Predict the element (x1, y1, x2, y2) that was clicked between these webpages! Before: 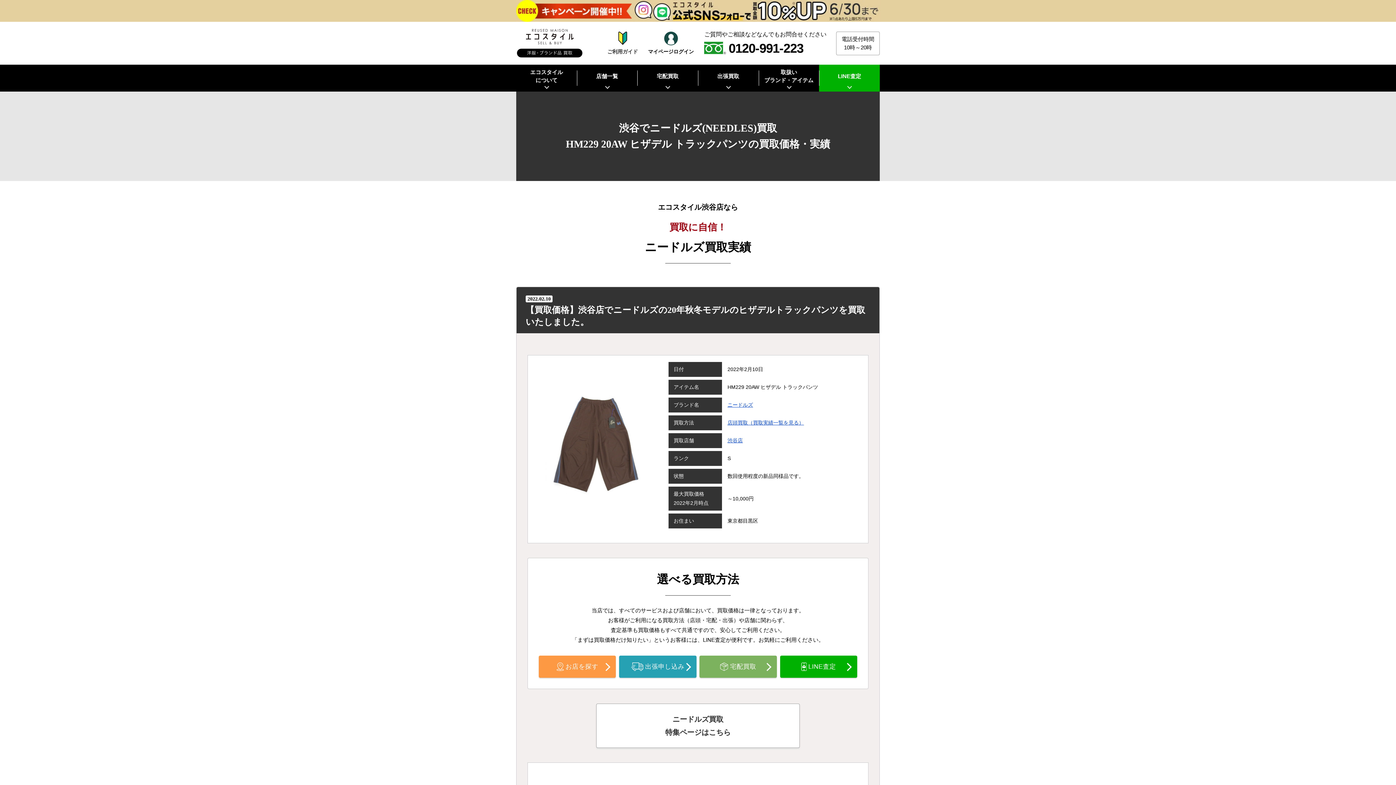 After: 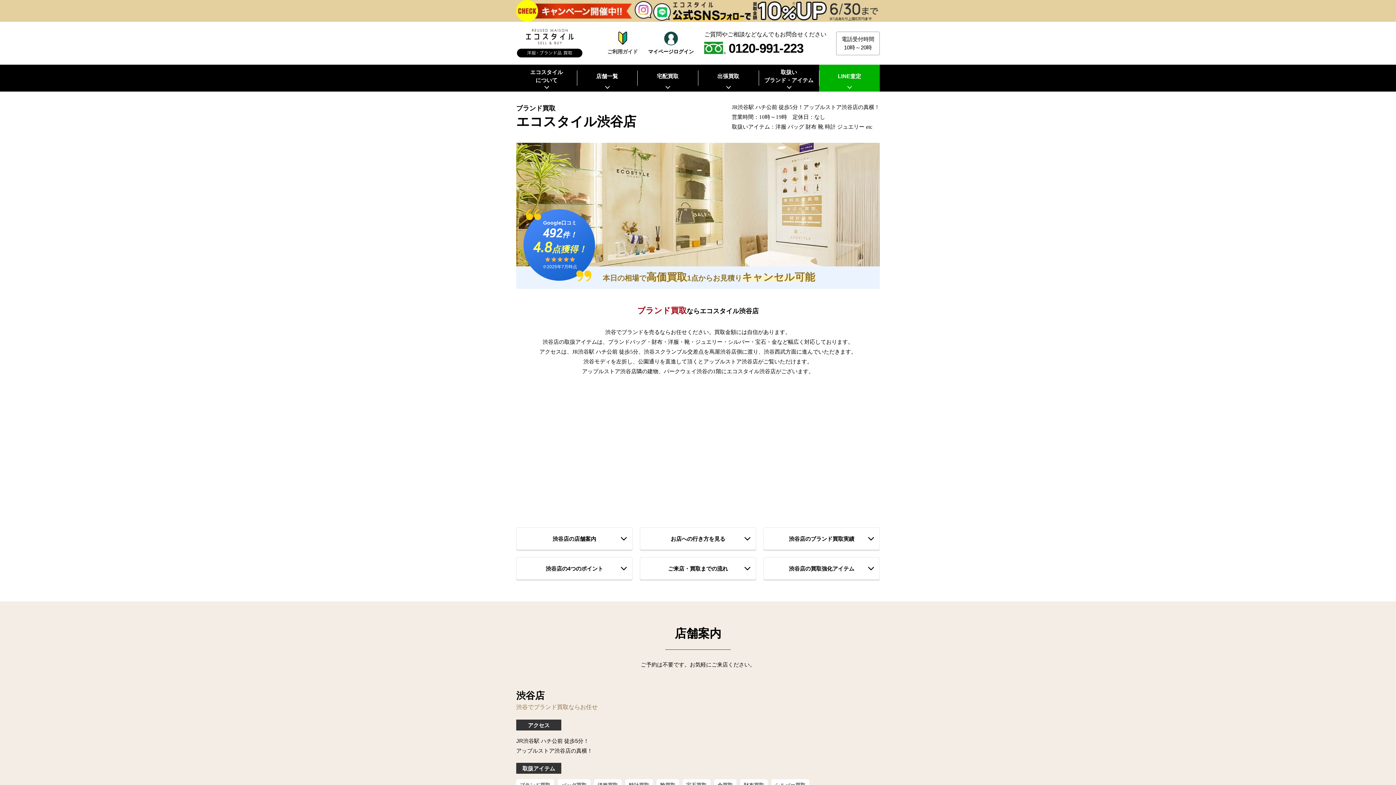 Action: bbox: (727, 437, 743, 443) label: 渋谷店